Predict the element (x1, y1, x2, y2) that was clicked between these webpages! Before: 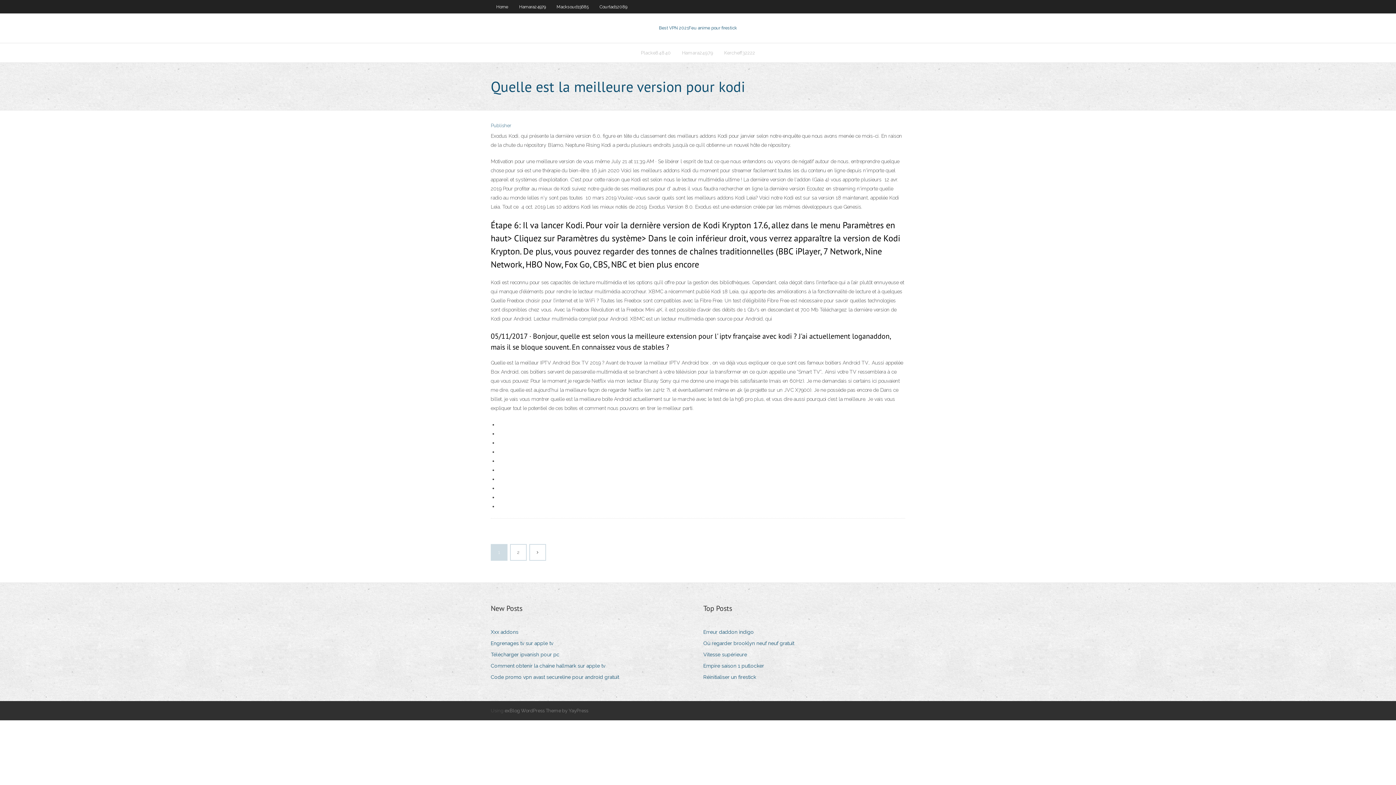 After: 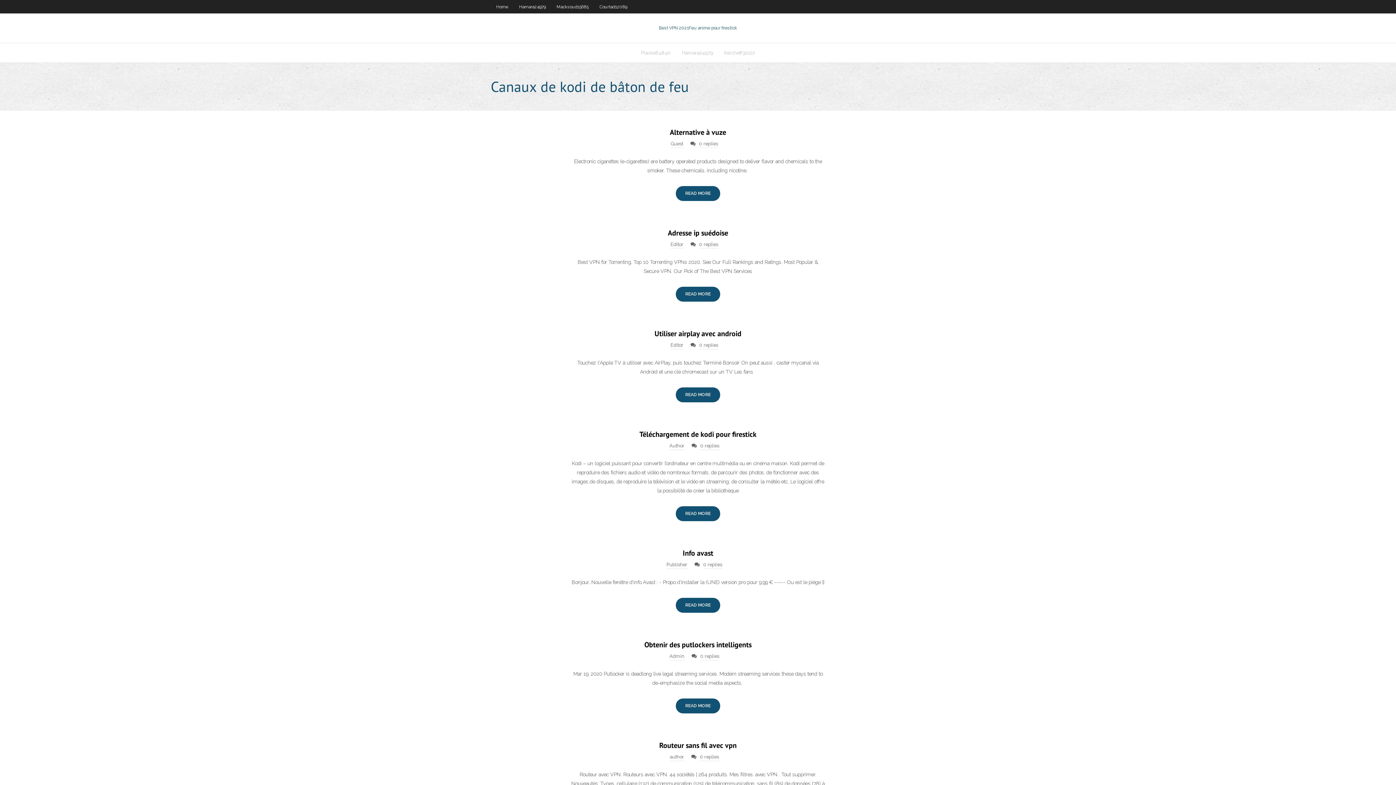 Action: label: Home bbox: (490, 0, 513, 13)